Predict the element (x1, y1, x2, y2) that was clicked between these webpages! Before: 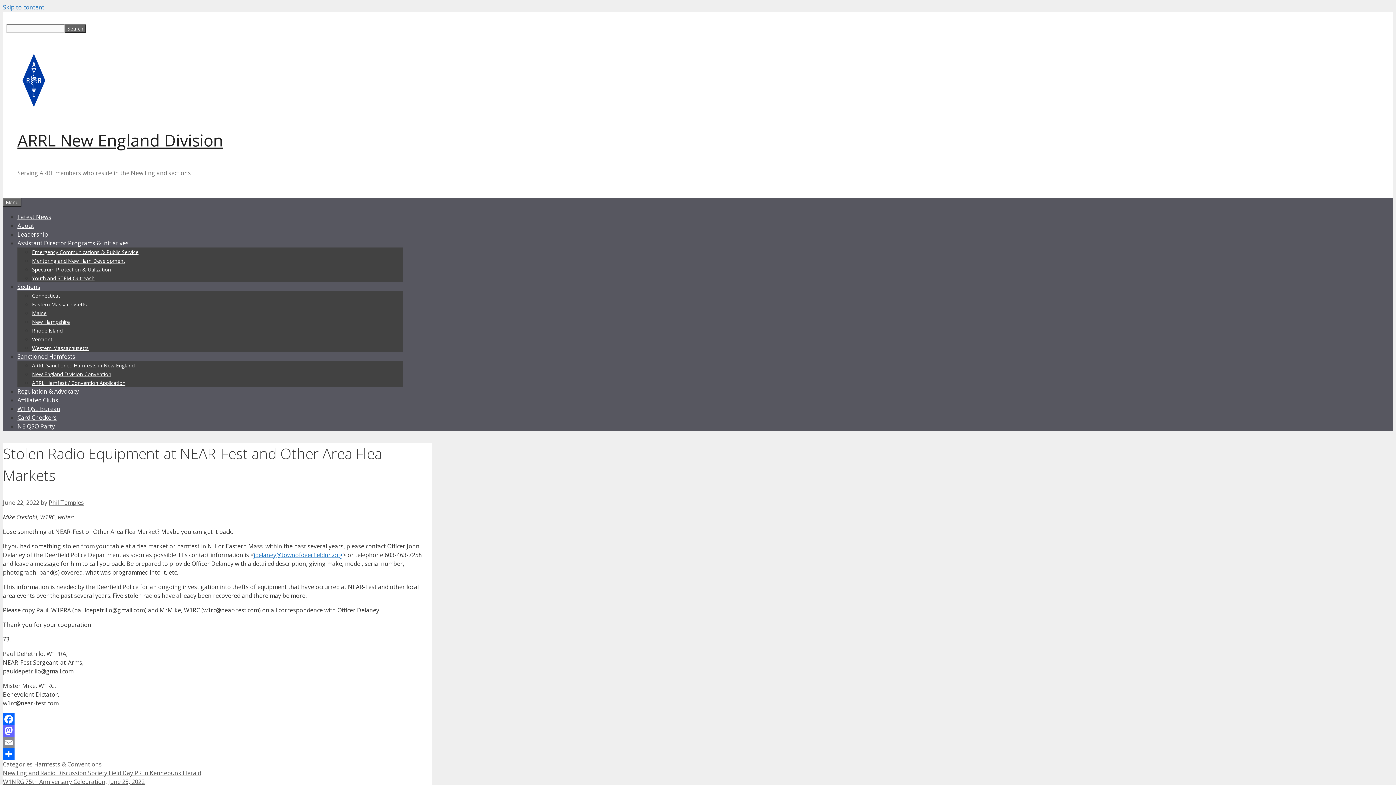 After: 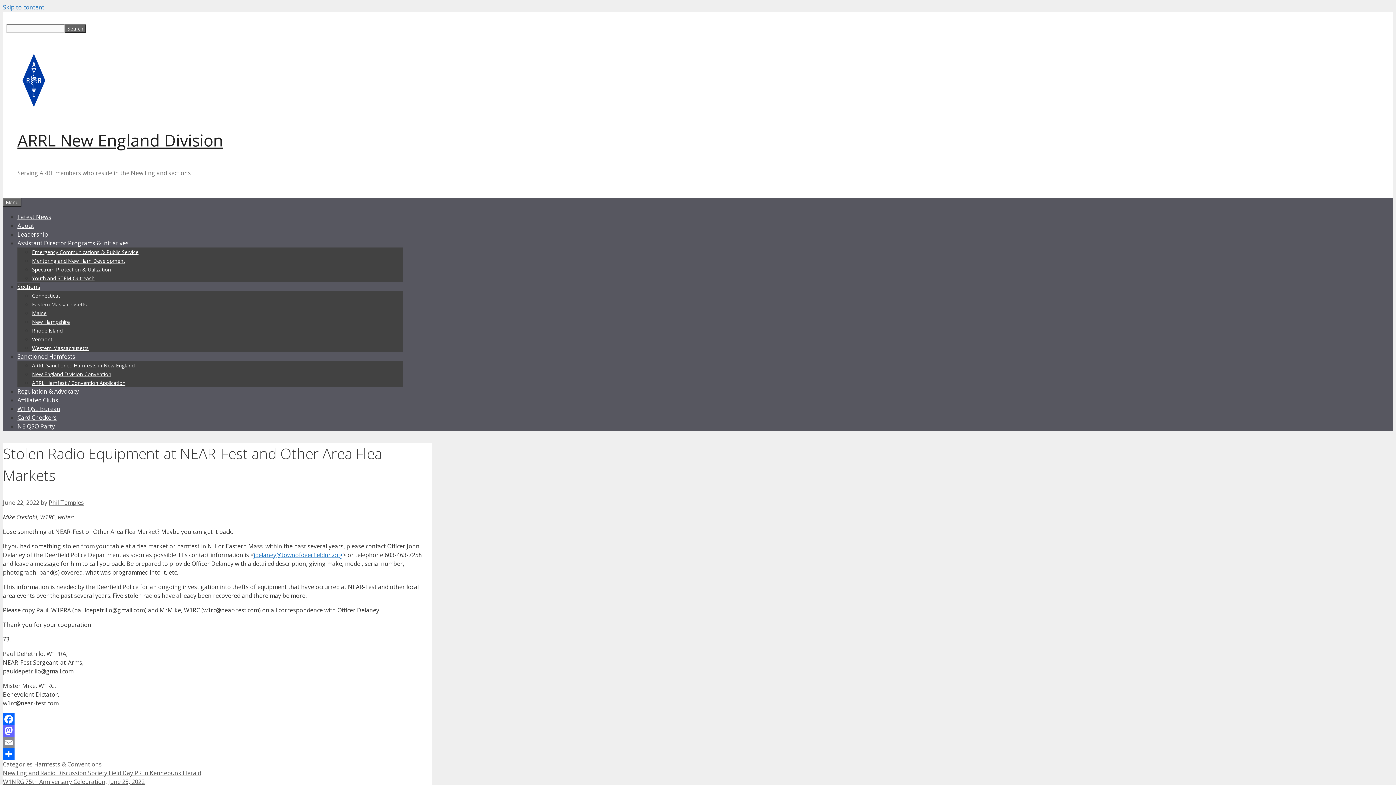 Action: label: Eastern Massachusetts bbox: (32, 301, 86, 307)